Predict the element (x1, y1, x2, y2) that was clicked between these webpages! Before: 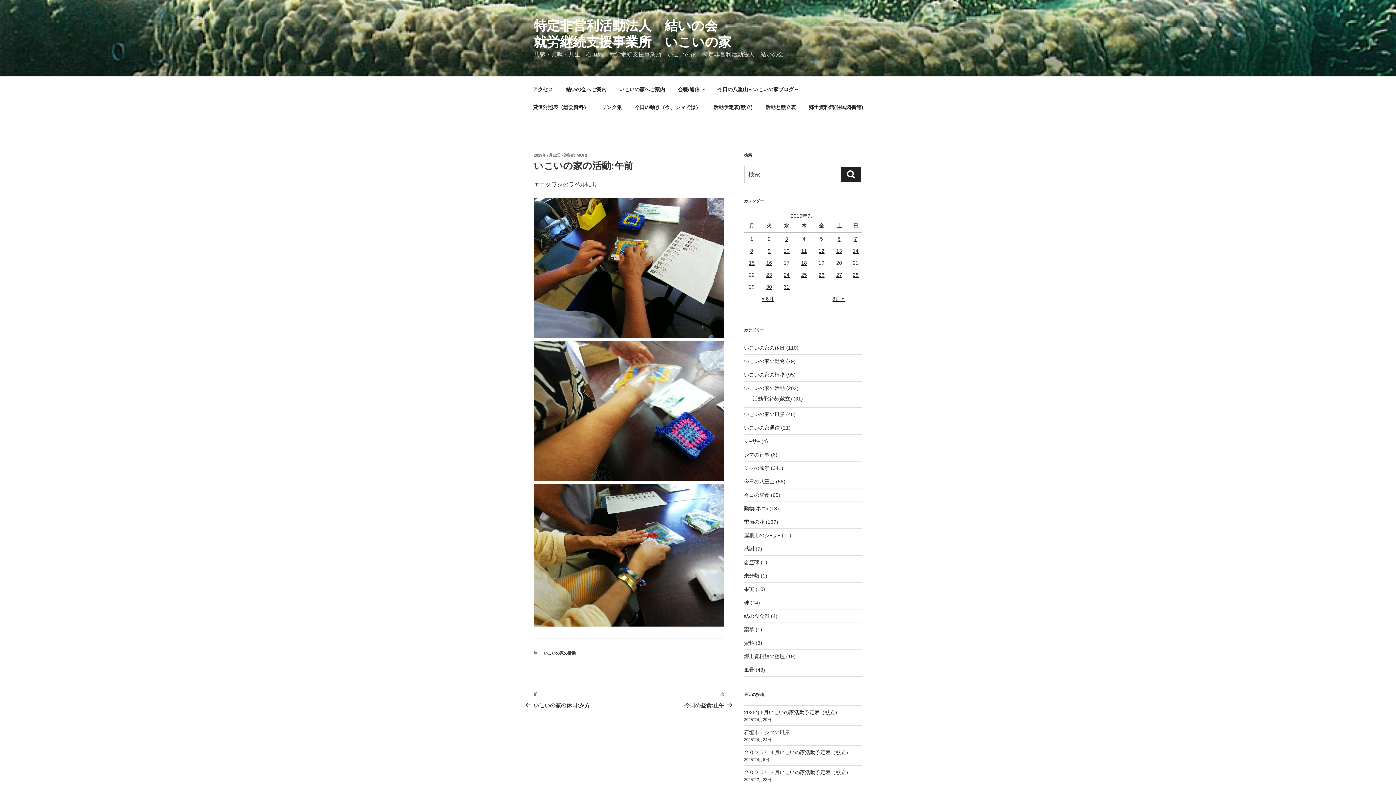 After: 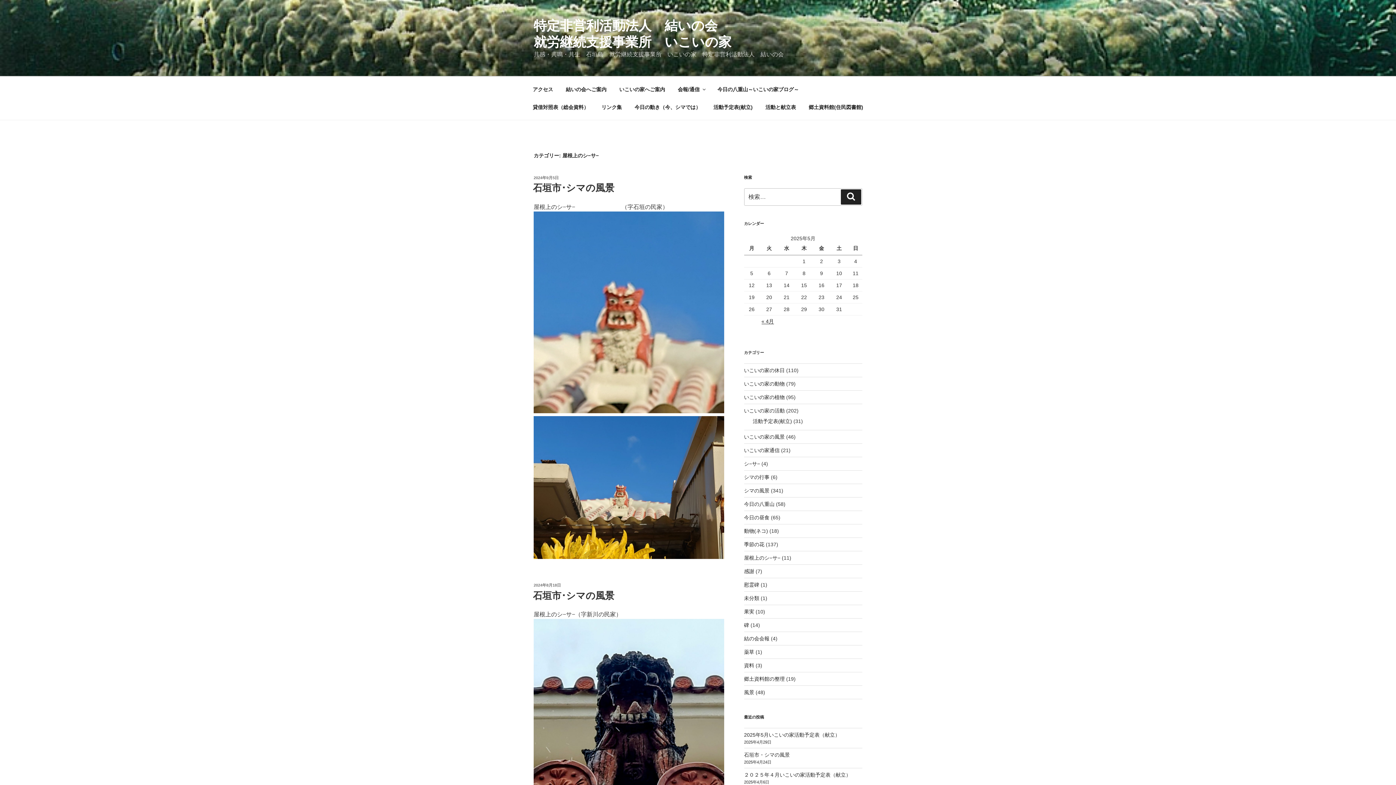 Action: bbox: (744, 532, 780, 538) label: 屋根上のシ−サ−